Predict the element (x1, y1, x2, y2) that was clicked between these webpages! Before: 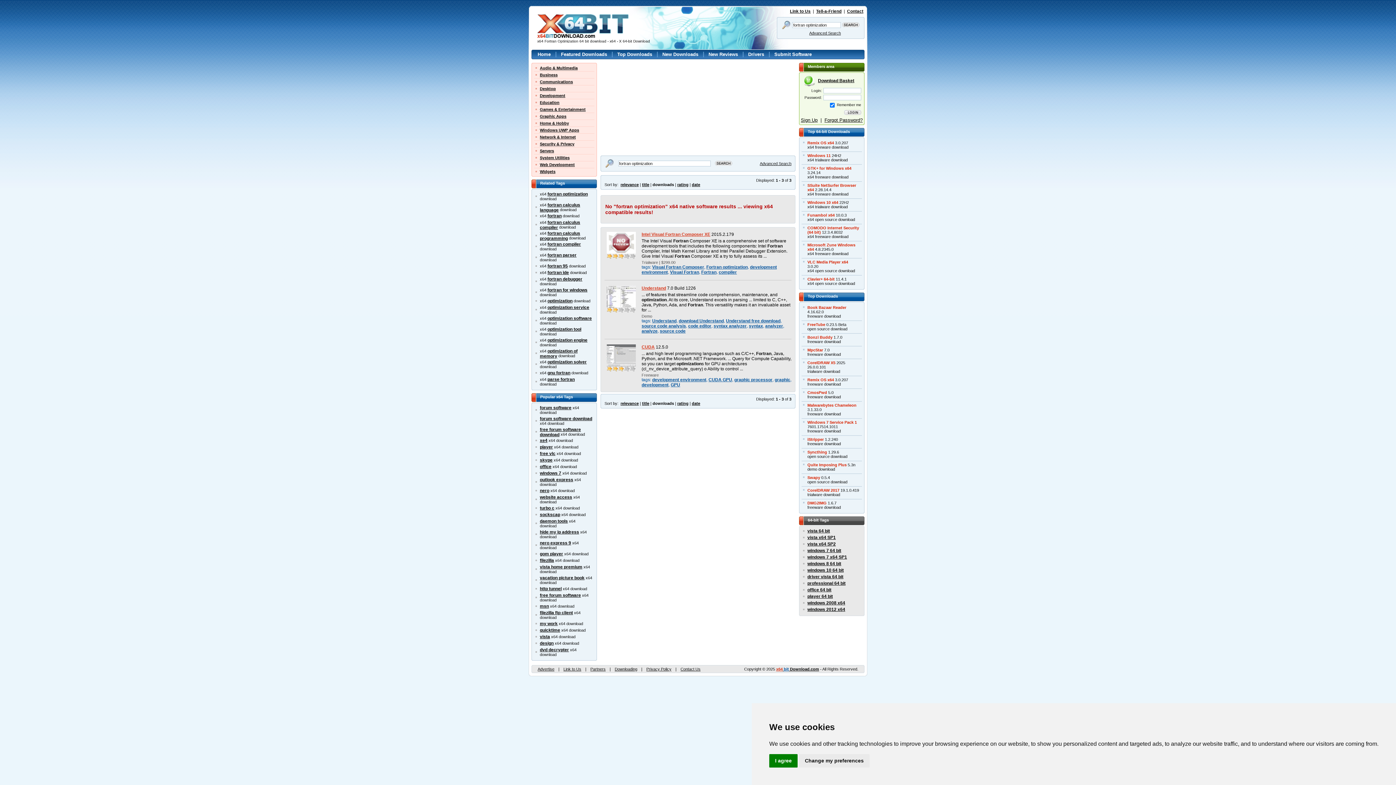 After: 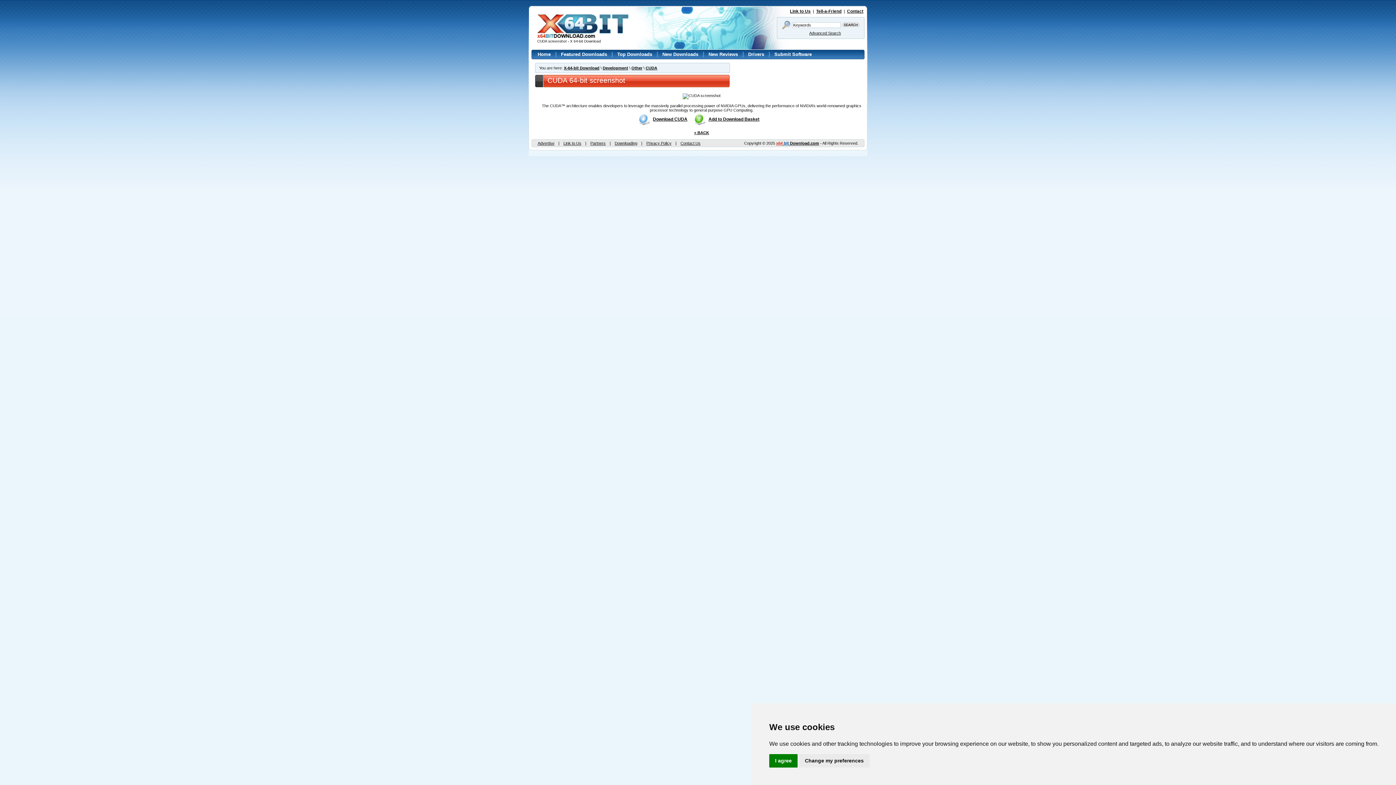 Action: bbox: (606, 362, 636, 367)